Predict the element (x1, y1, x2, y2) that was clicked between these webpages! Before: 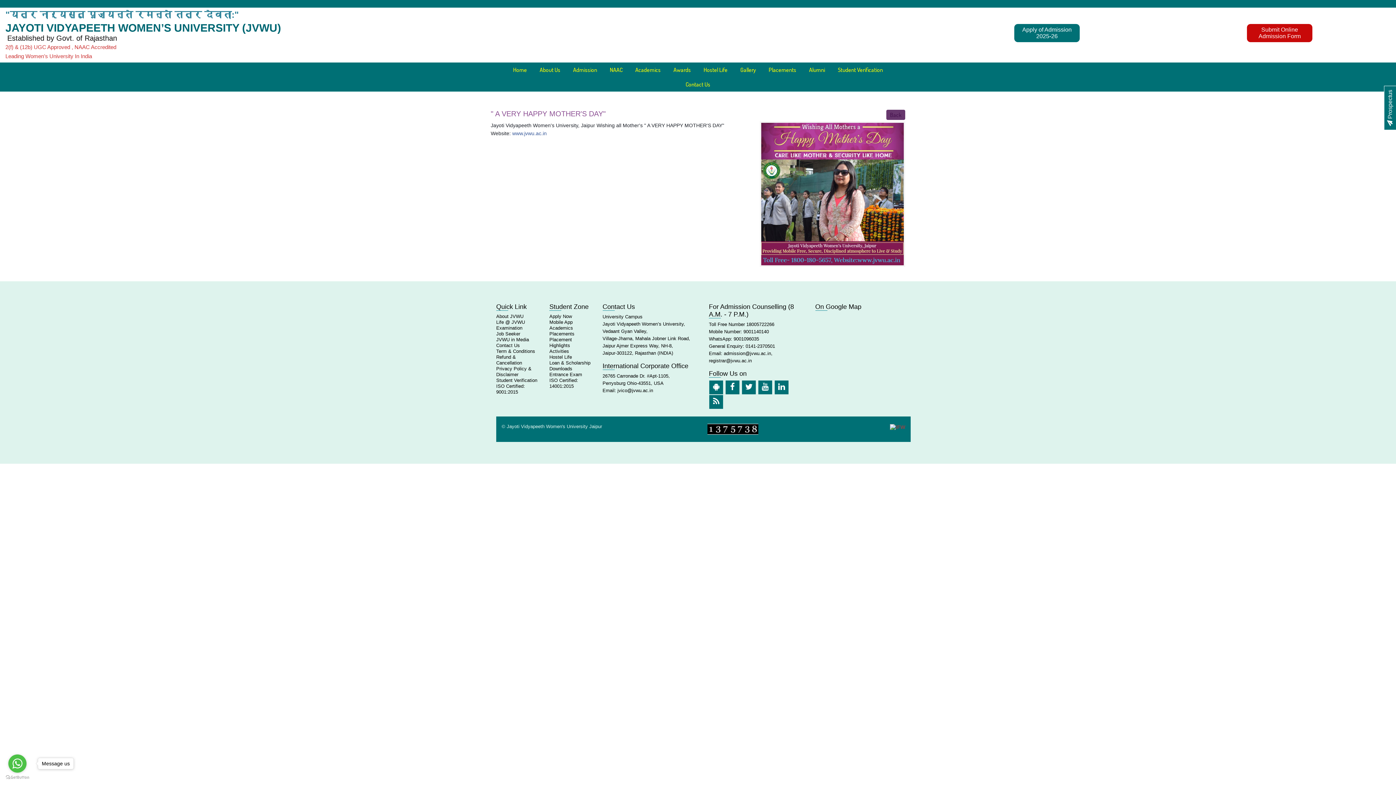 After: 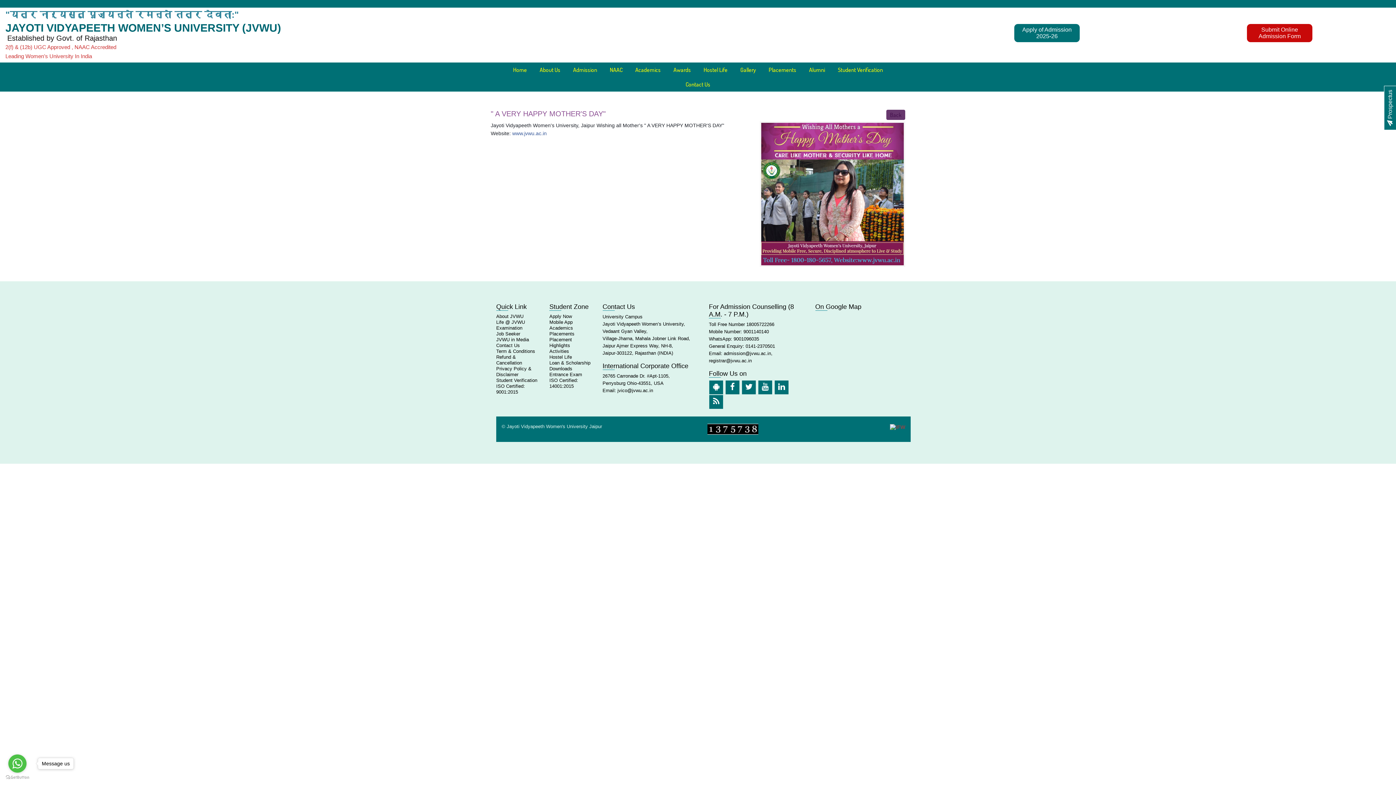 Action: bbox: (1387, 89, 1393, 126) label:  Prospectus